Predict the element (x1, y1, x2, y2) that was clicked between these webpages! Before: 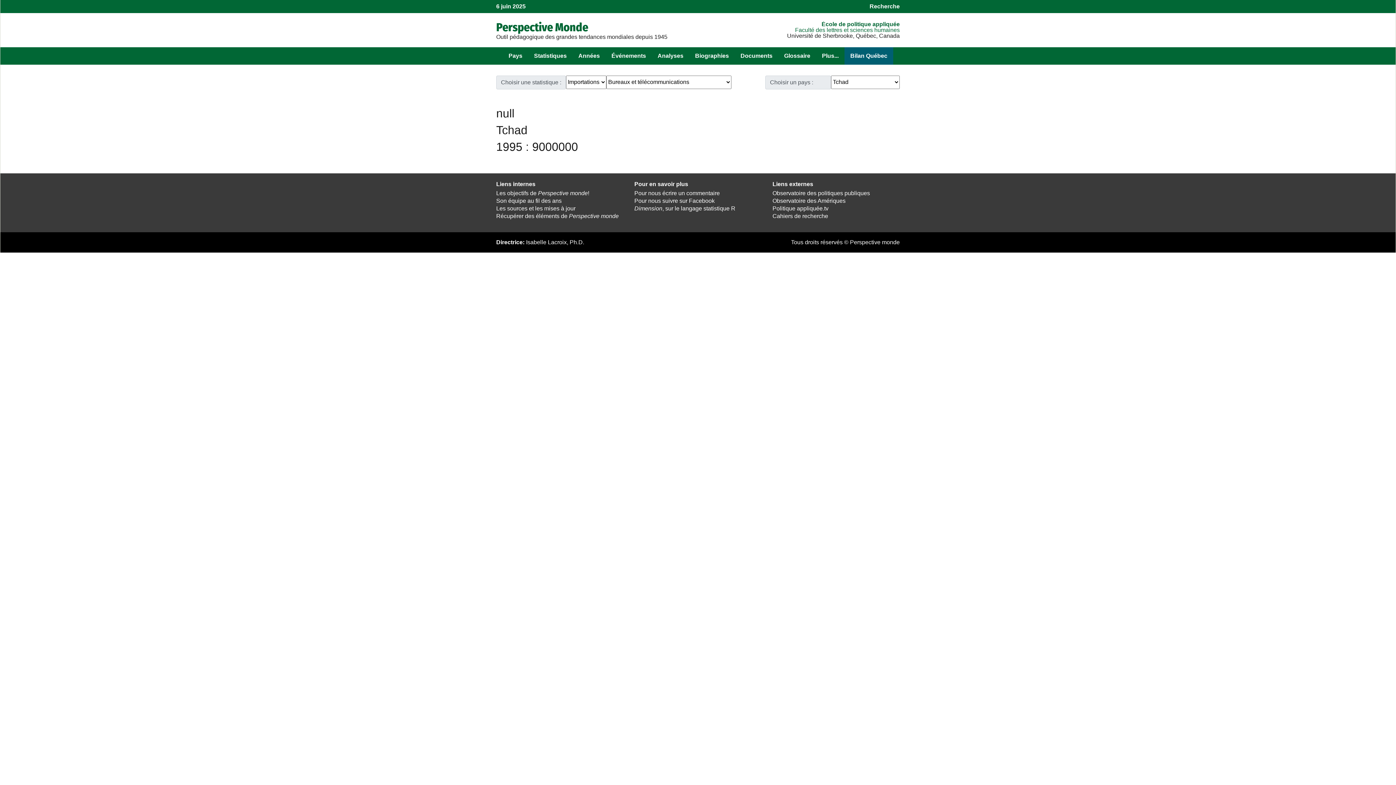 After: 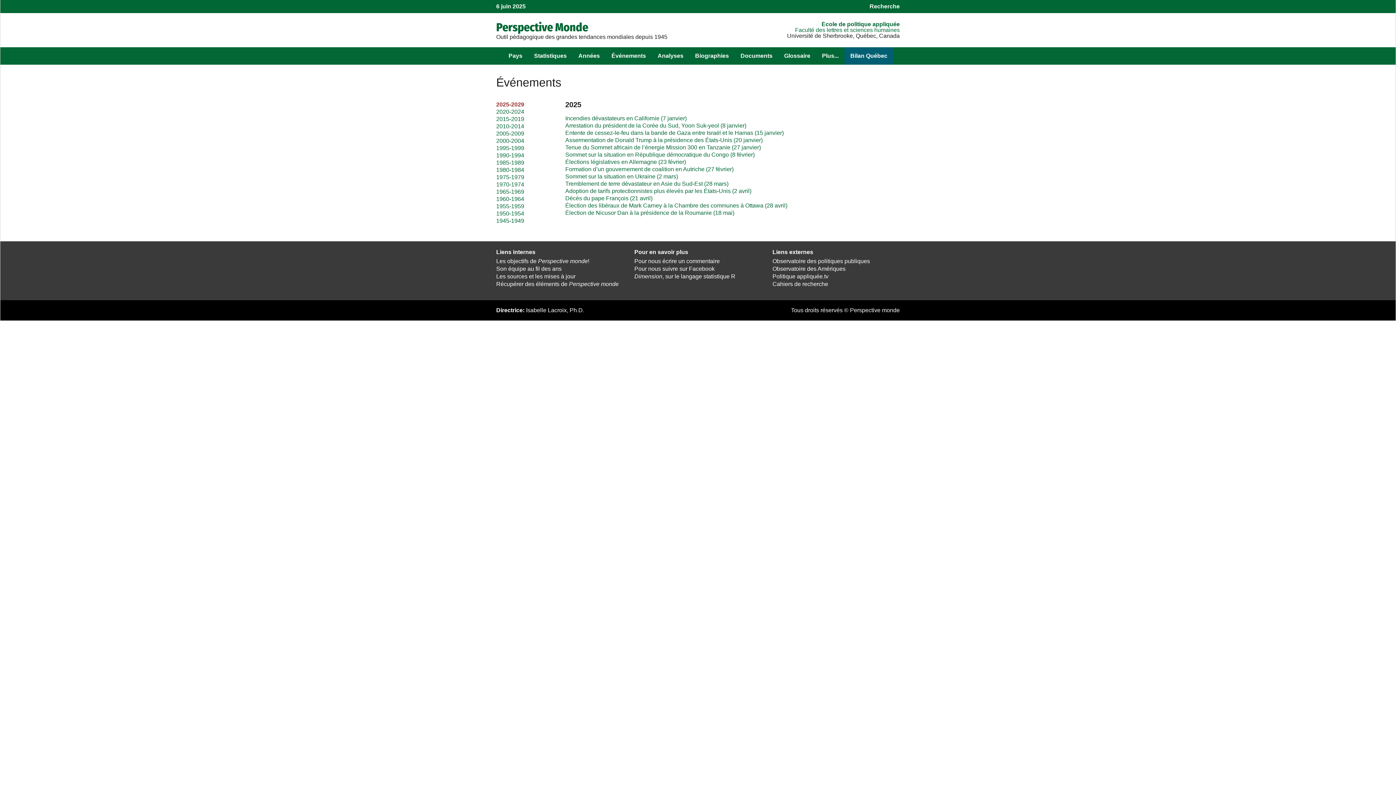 Action: bbox: (605, 47, 652, 64) label: Événements